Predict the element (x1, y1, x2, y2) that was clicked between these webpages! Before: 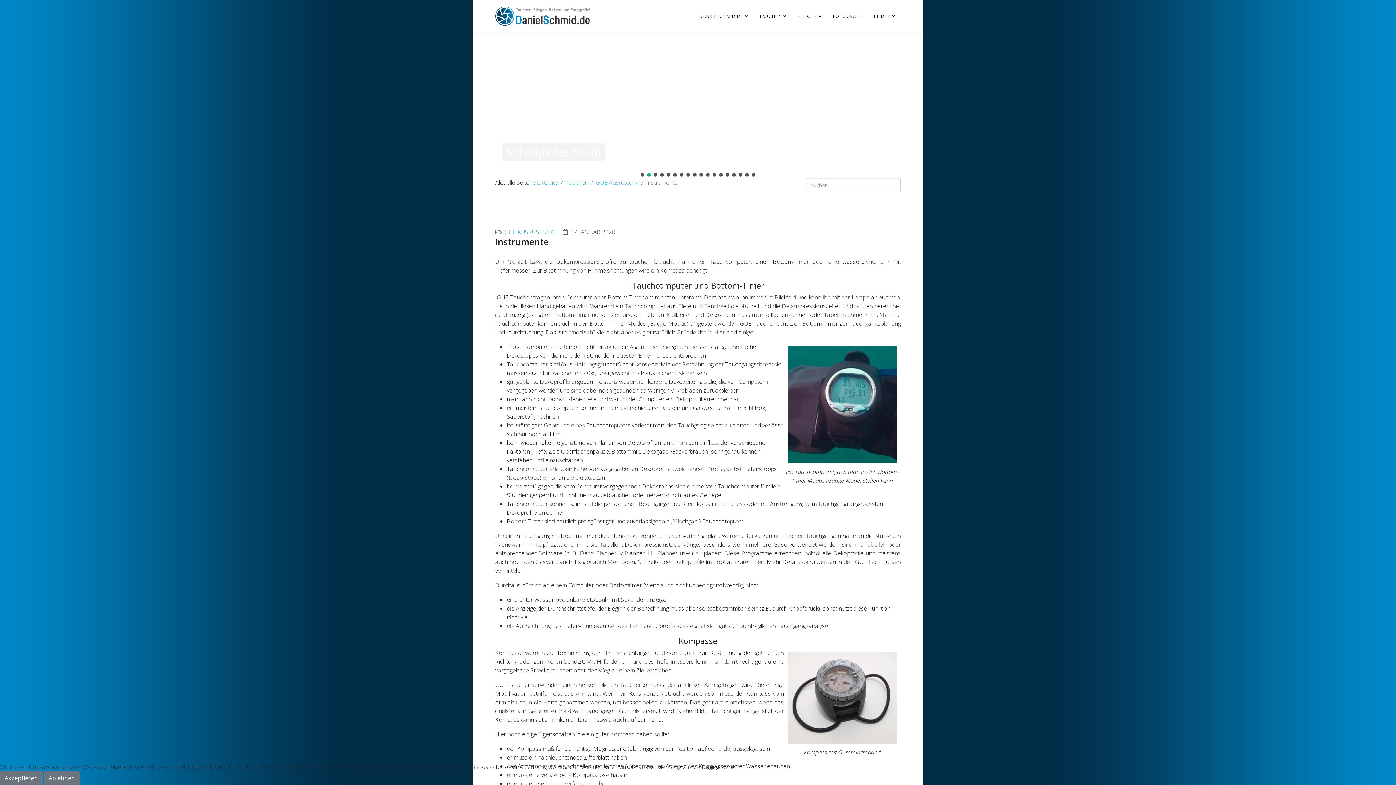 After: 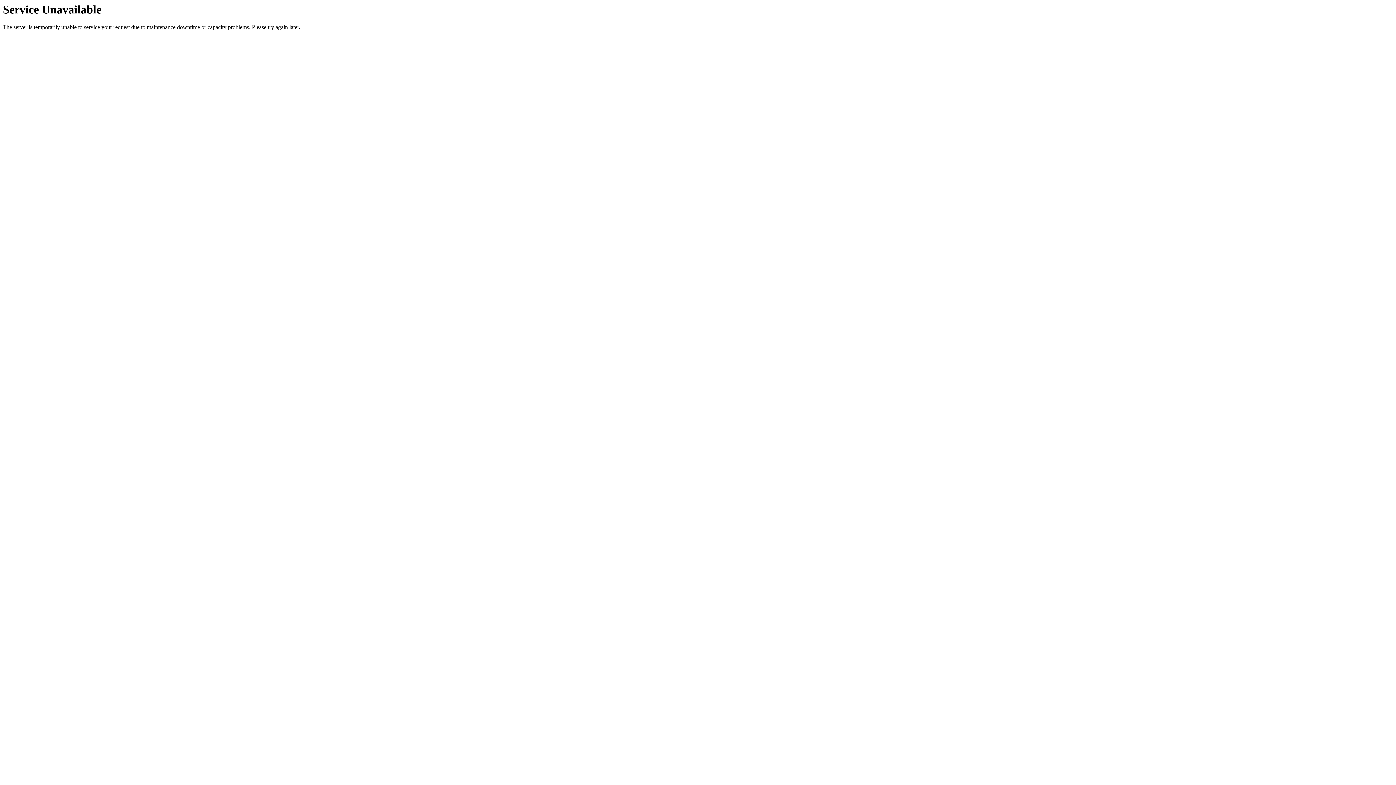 Action: label: Startseite bbox: (533, 178, 558, 186)